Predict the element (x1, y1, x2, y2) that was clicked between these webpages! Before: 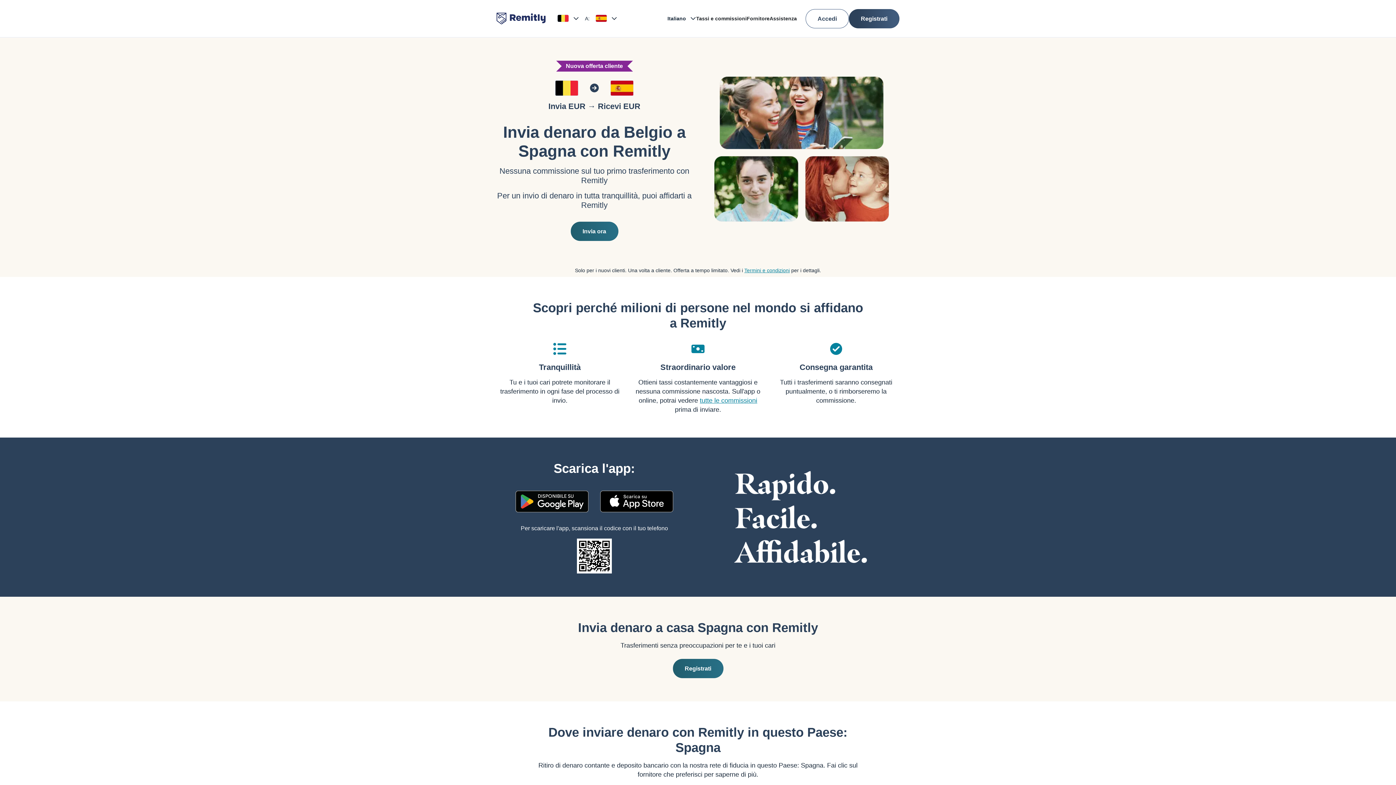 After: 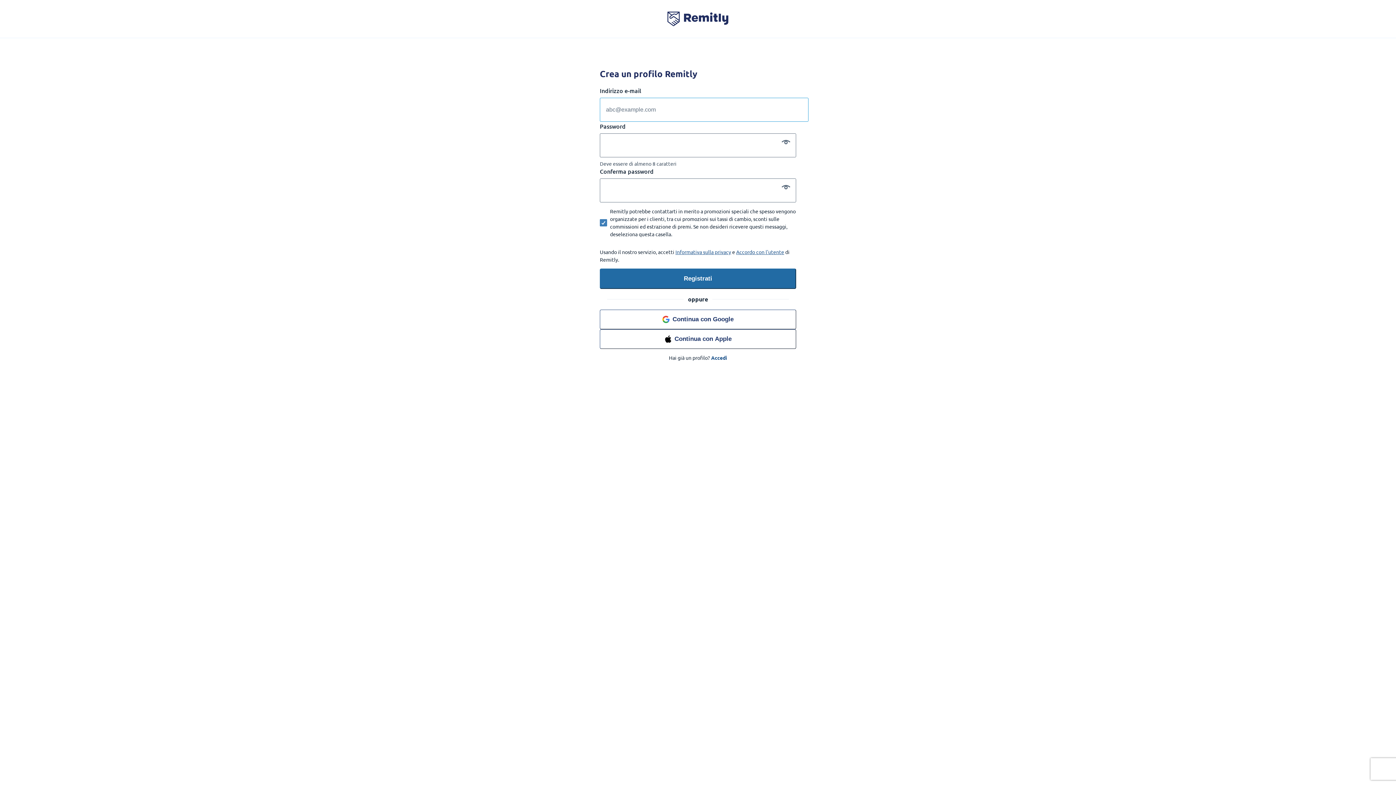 Action: label: Registrati bbox: (672, 659, 723, 678)